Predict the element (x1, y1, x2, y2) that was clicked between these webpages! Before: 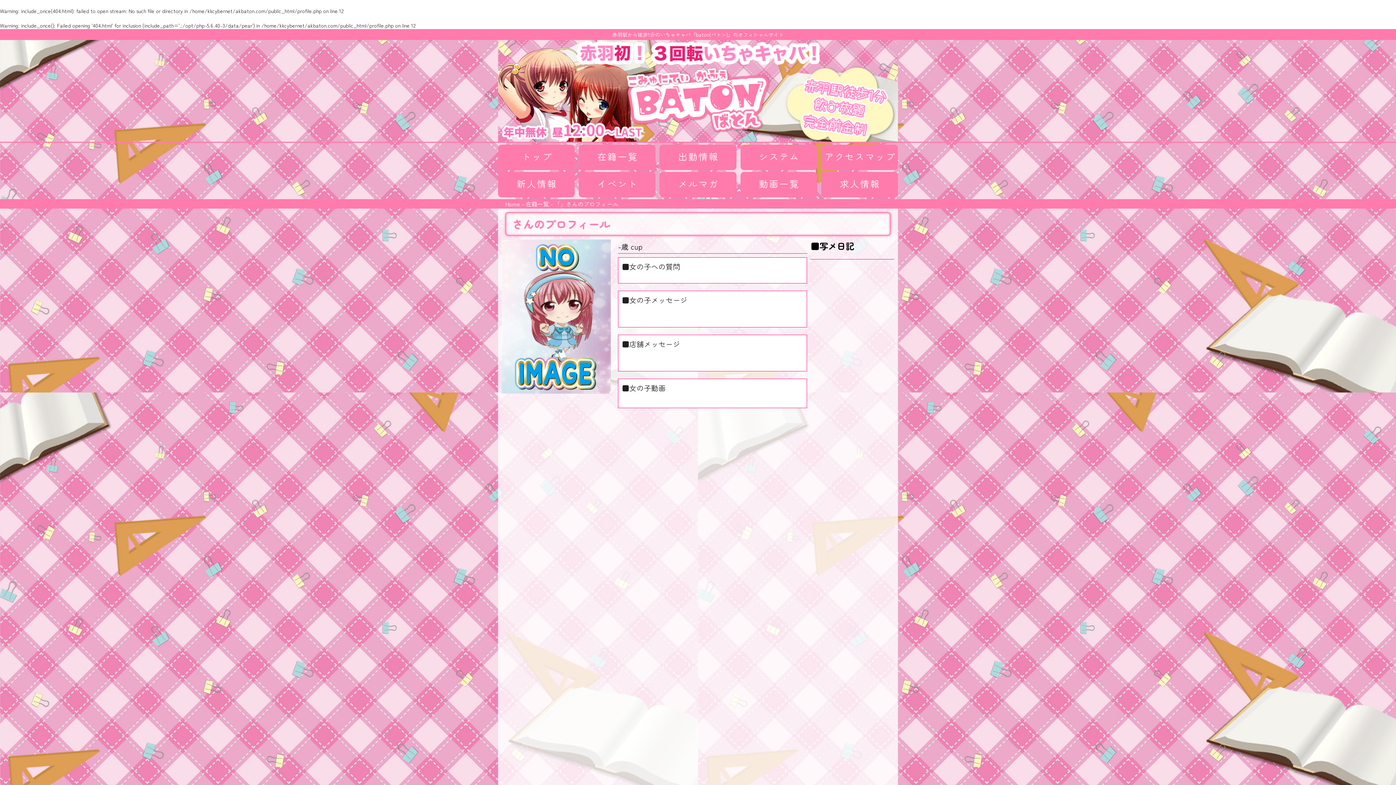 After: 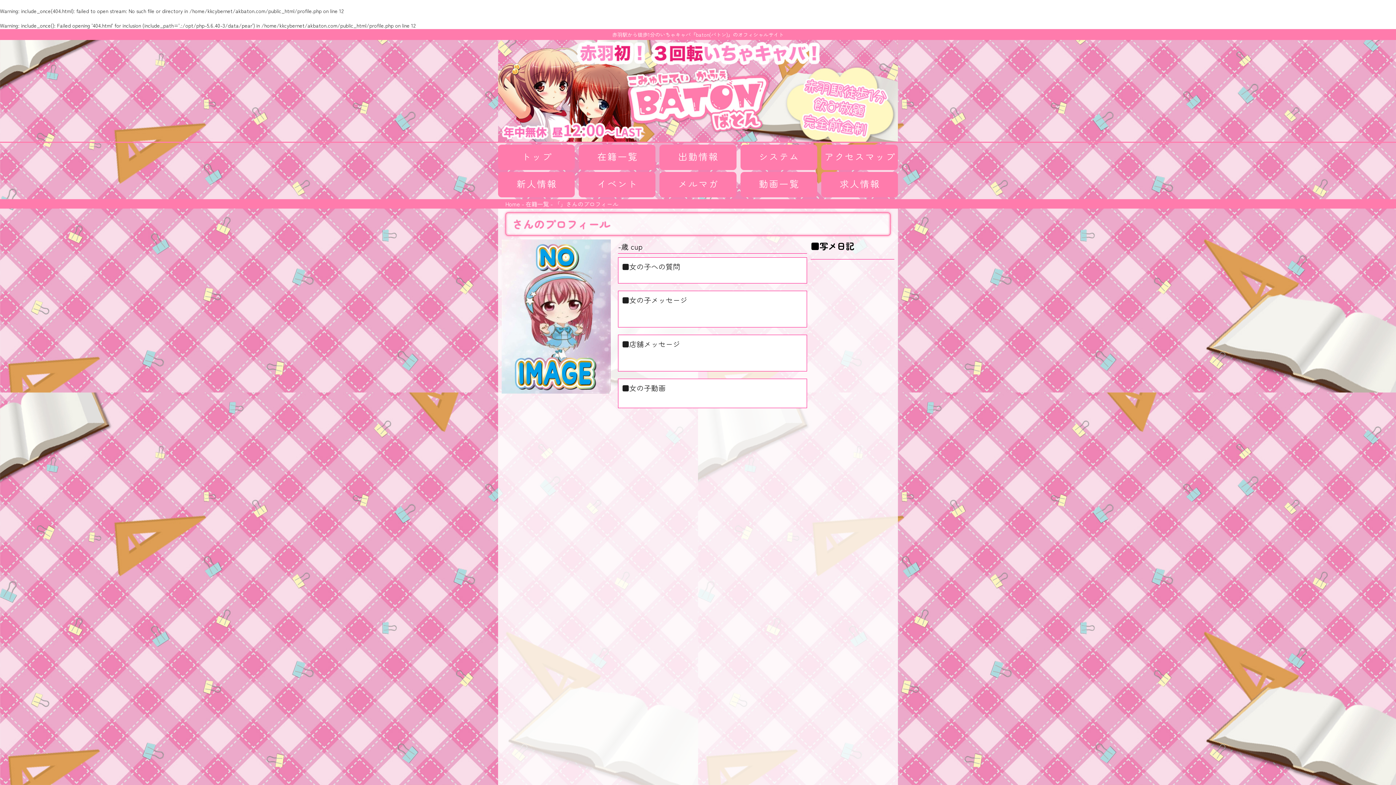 Action: bbox: (659, 144, 736, 167) label: 出勤情報